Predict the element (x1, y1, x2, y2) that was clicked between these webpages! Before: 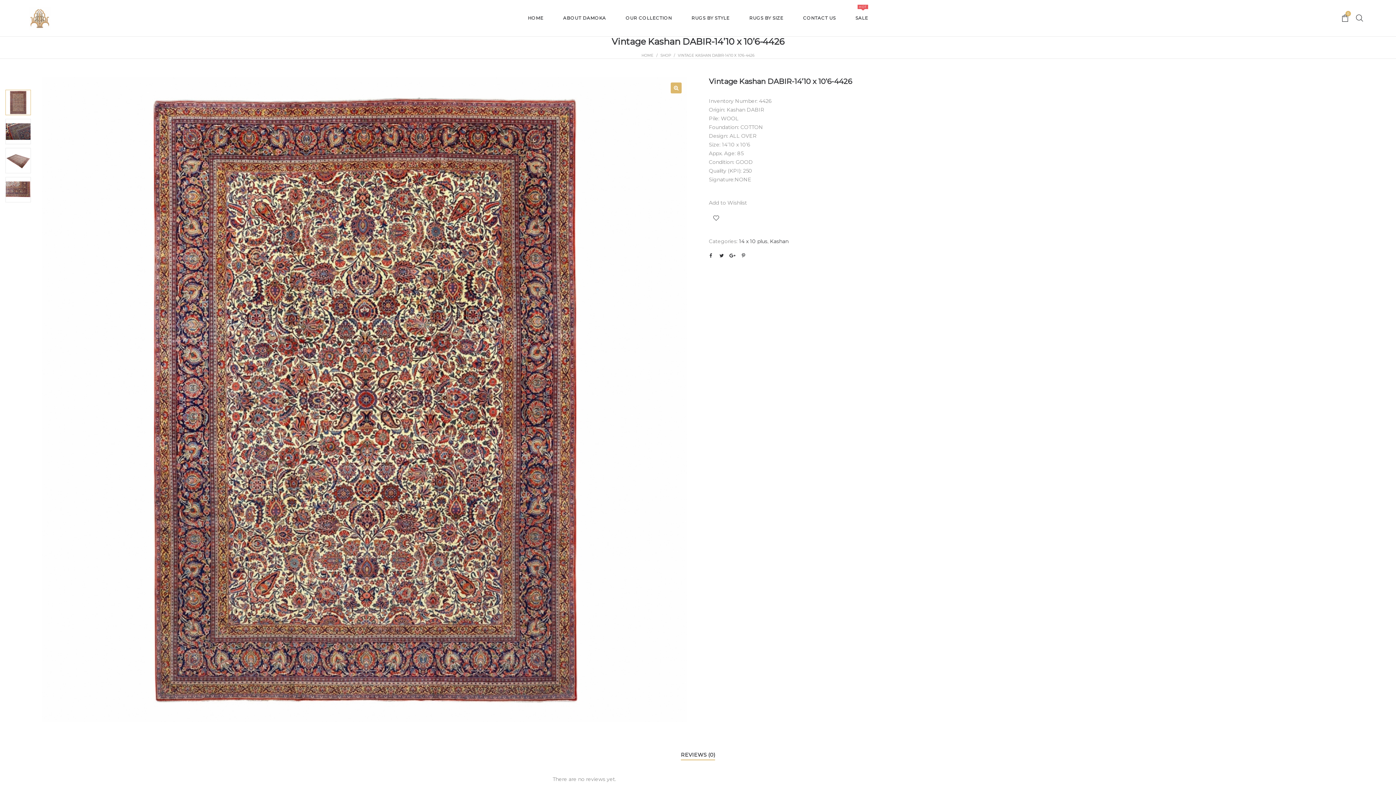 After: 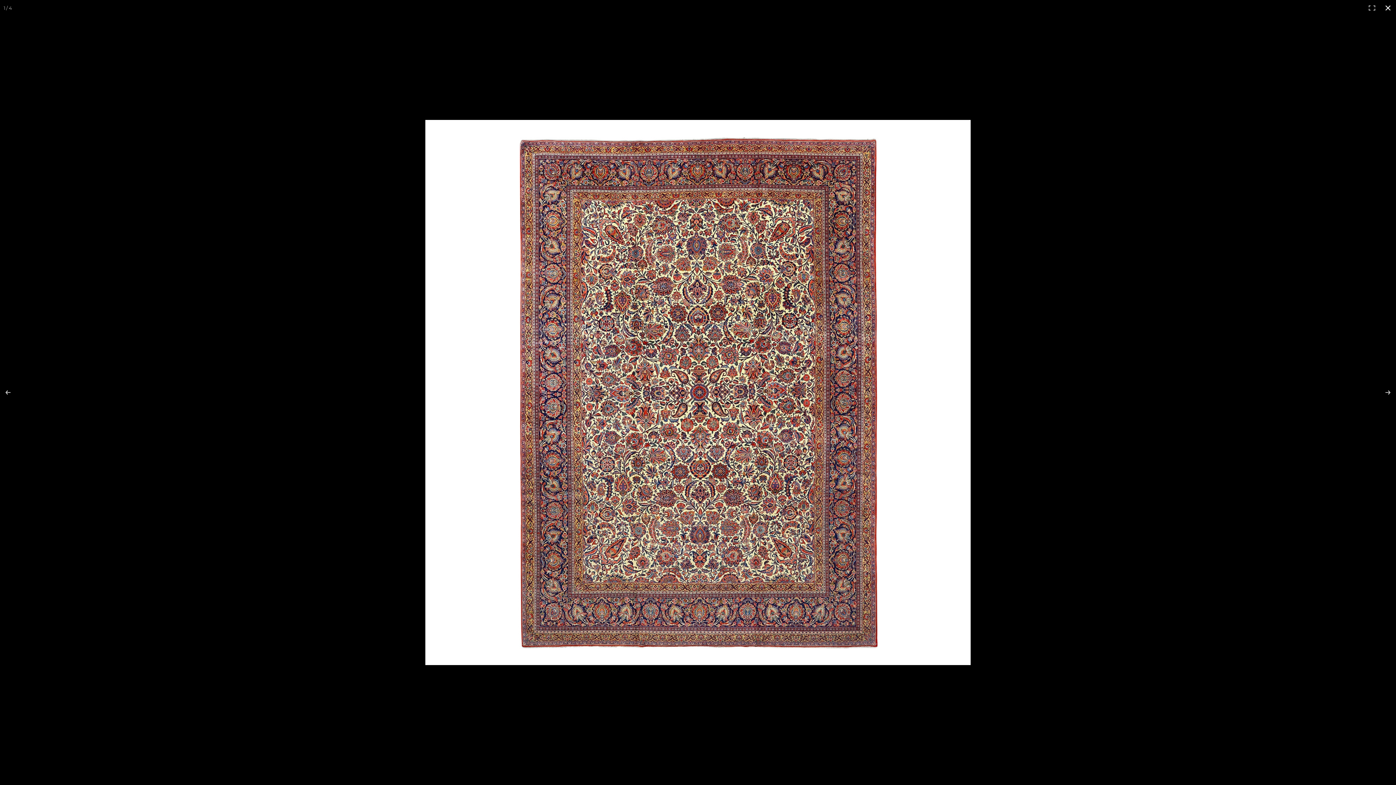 Action: bbox: (670, 82, 681, 93)